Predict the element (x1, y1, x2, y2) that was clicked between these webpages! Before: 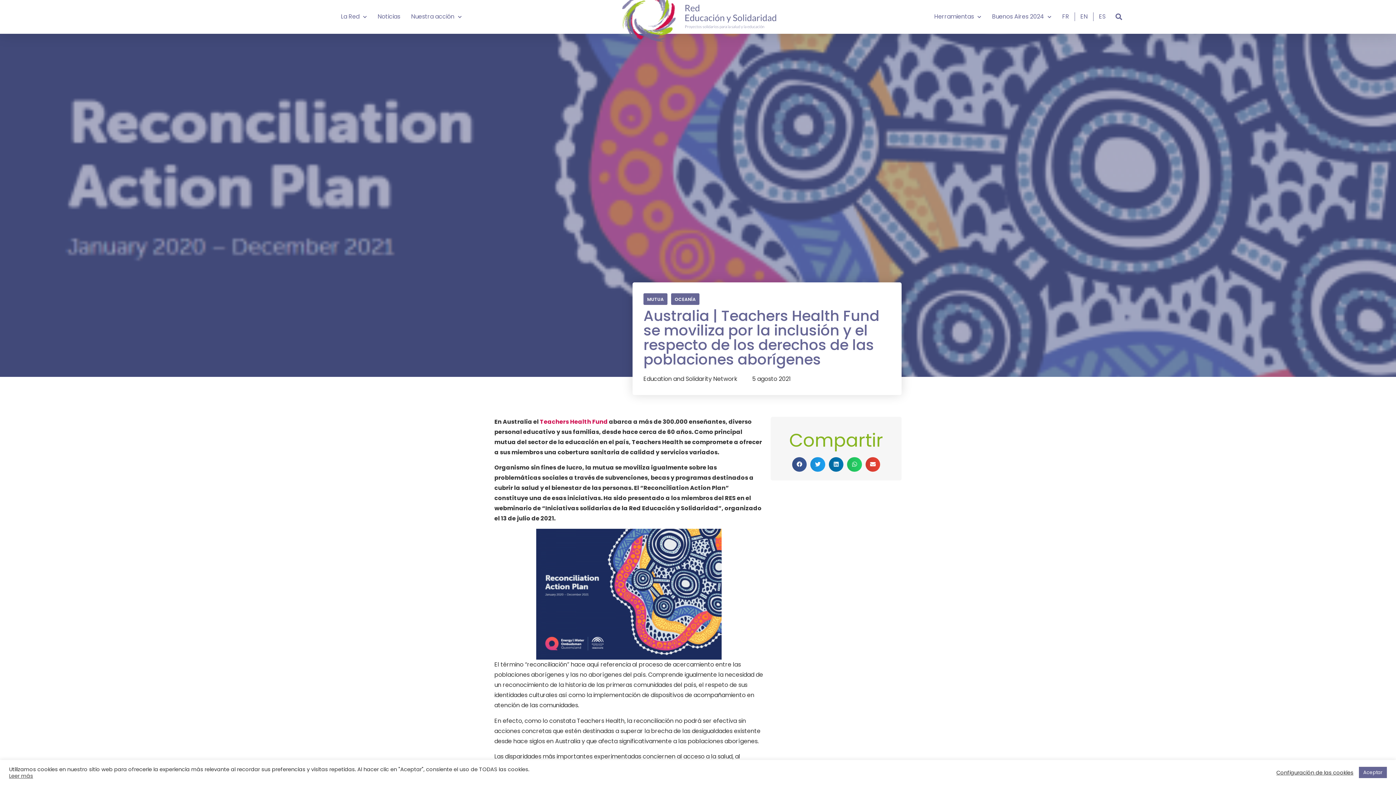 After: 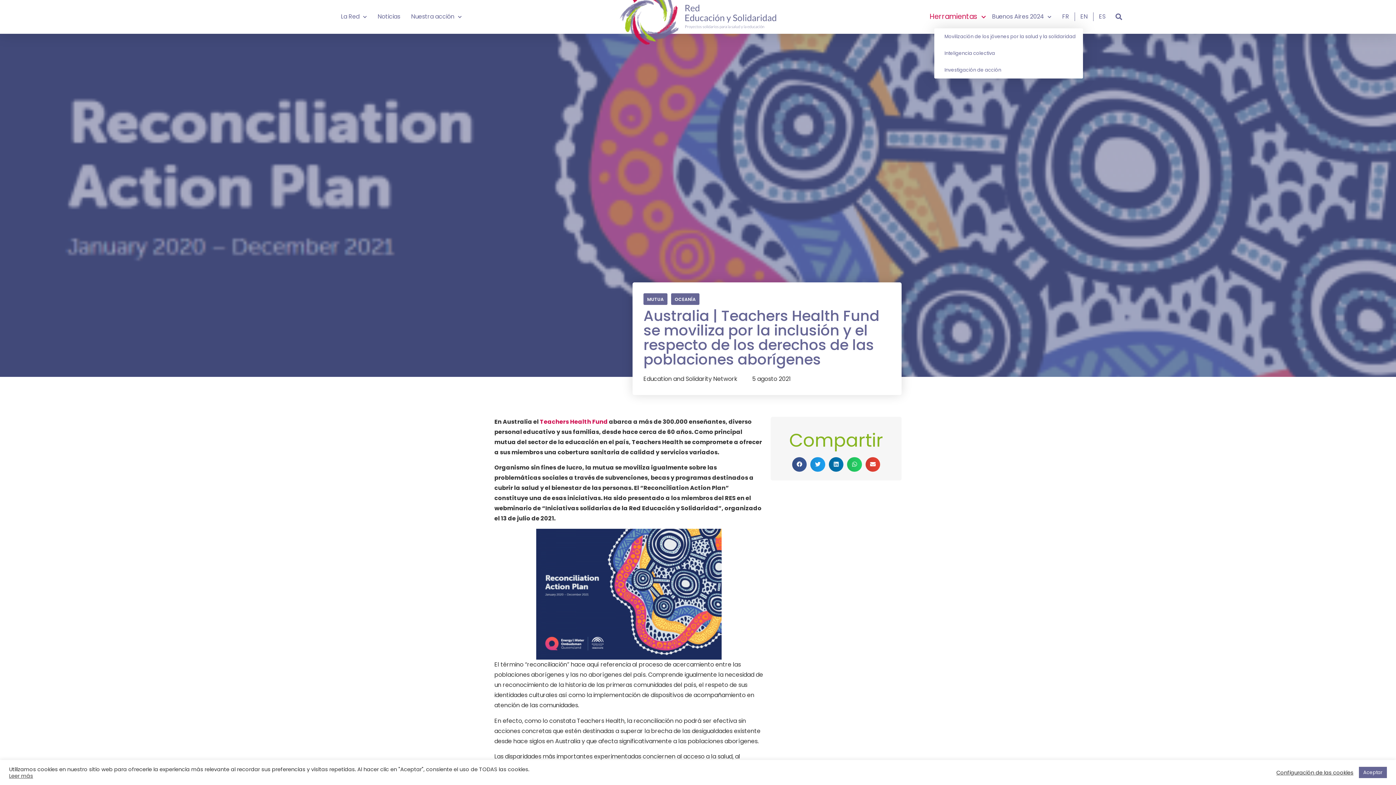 Action: label: Herramientas bbox: (934, 12, 981, 21)